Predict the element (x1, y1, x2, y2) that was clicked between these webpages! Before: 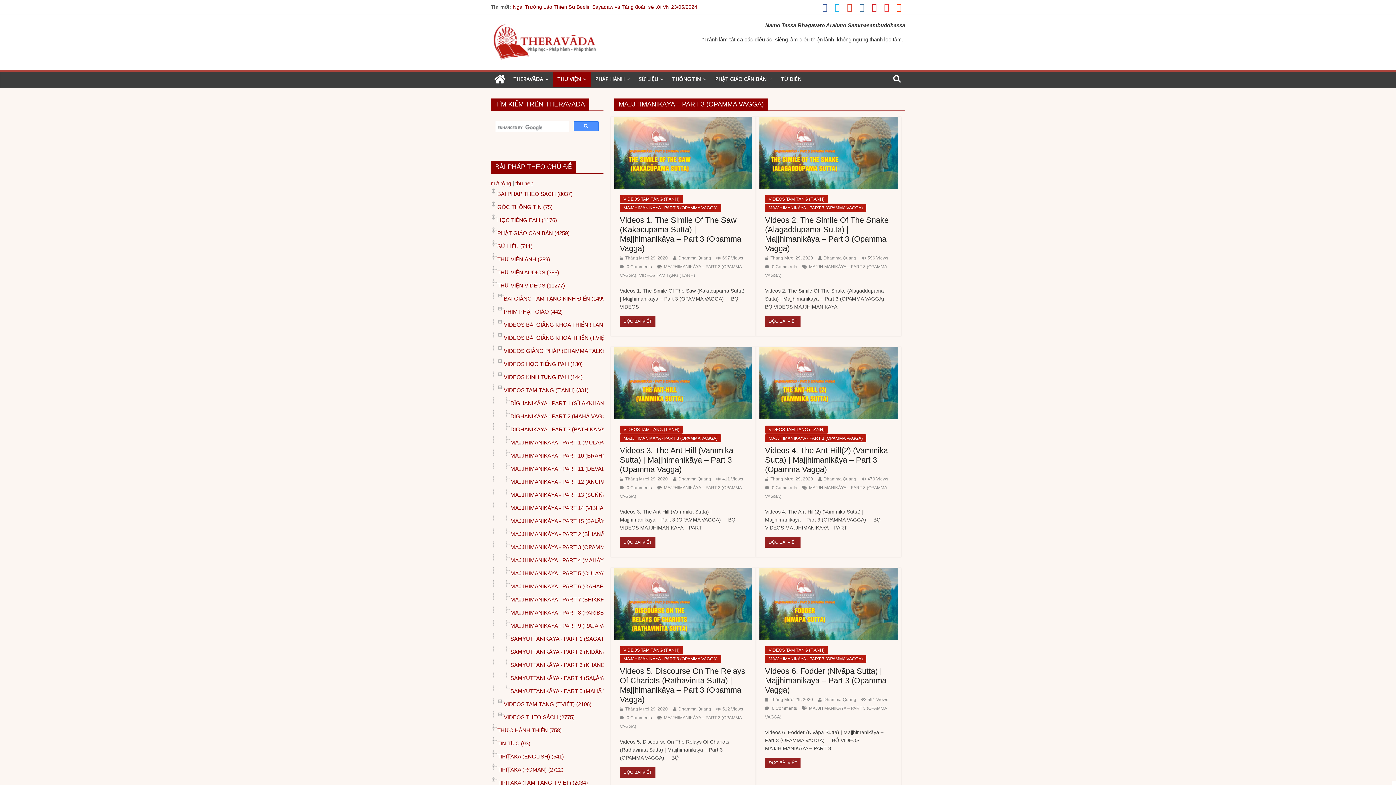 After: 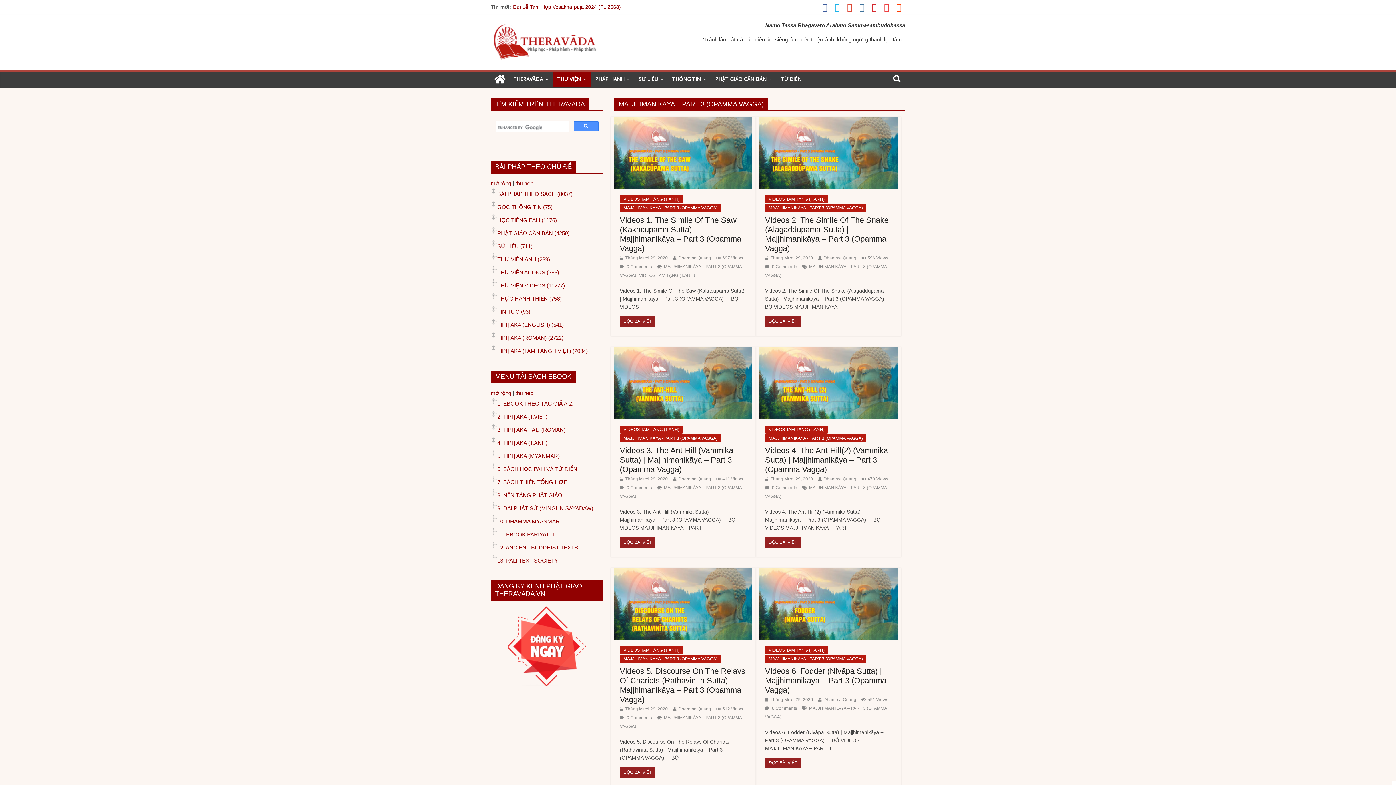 Action: bbox: (490, 282, 497, 288)